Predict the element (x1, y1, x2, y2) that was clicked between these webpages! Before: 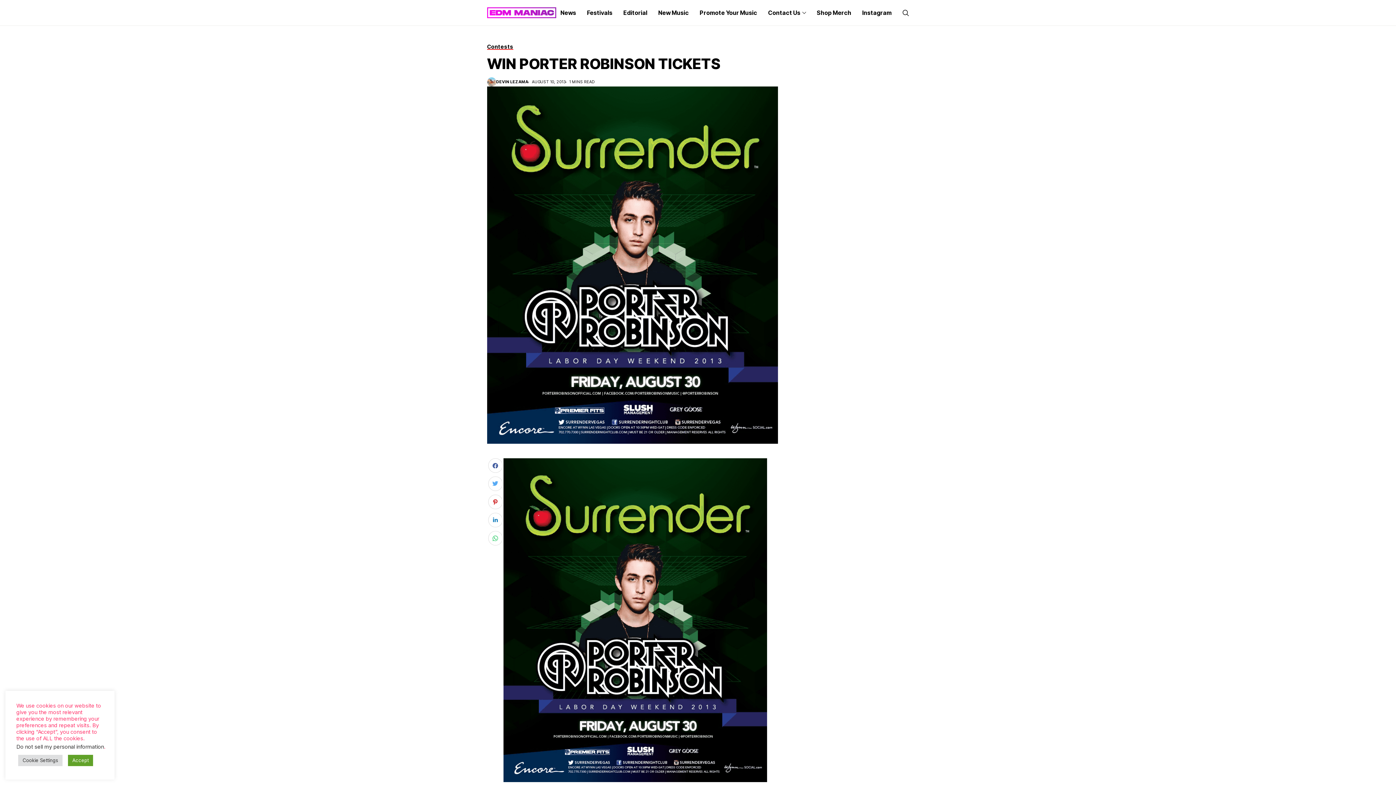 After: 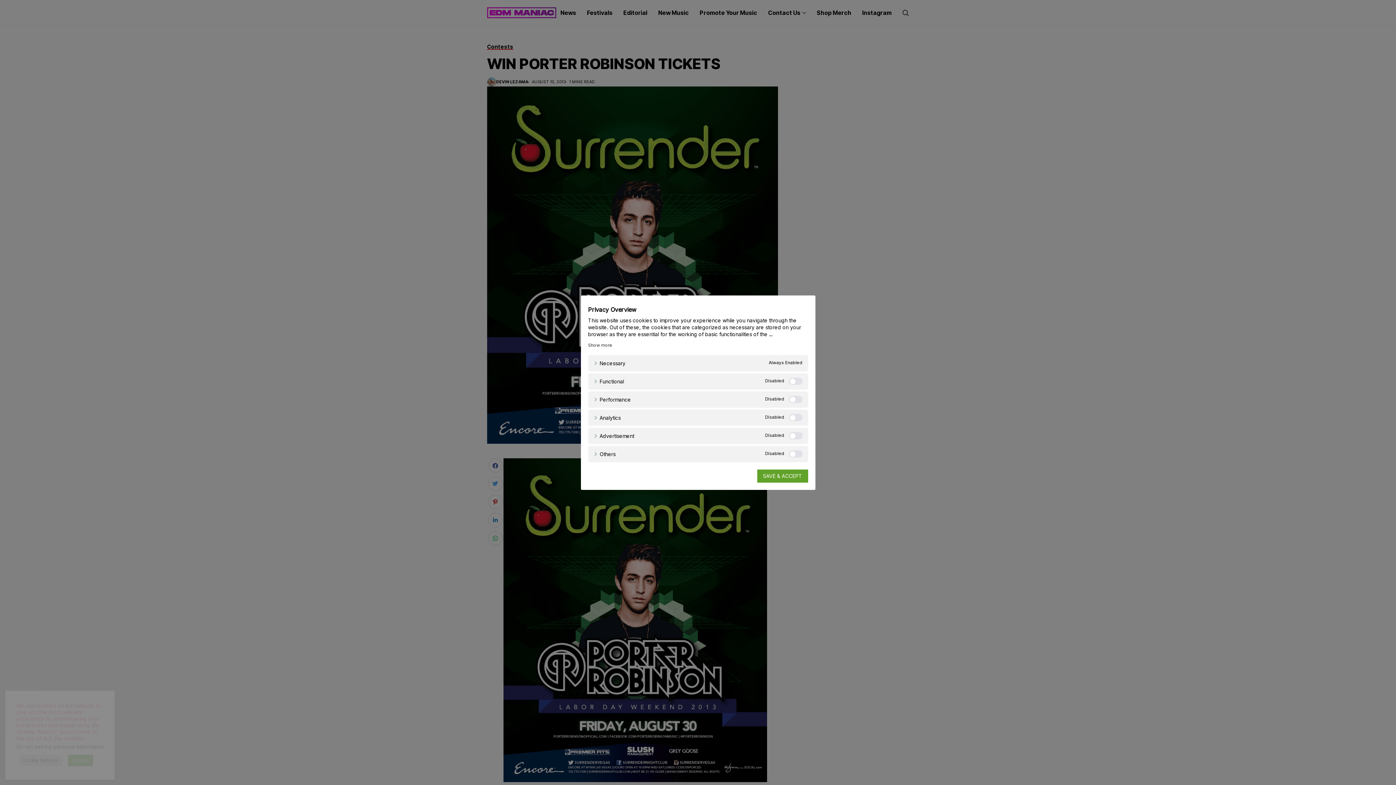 Action: bbox: (18, 755, 62, 766) label: Cookie Settings